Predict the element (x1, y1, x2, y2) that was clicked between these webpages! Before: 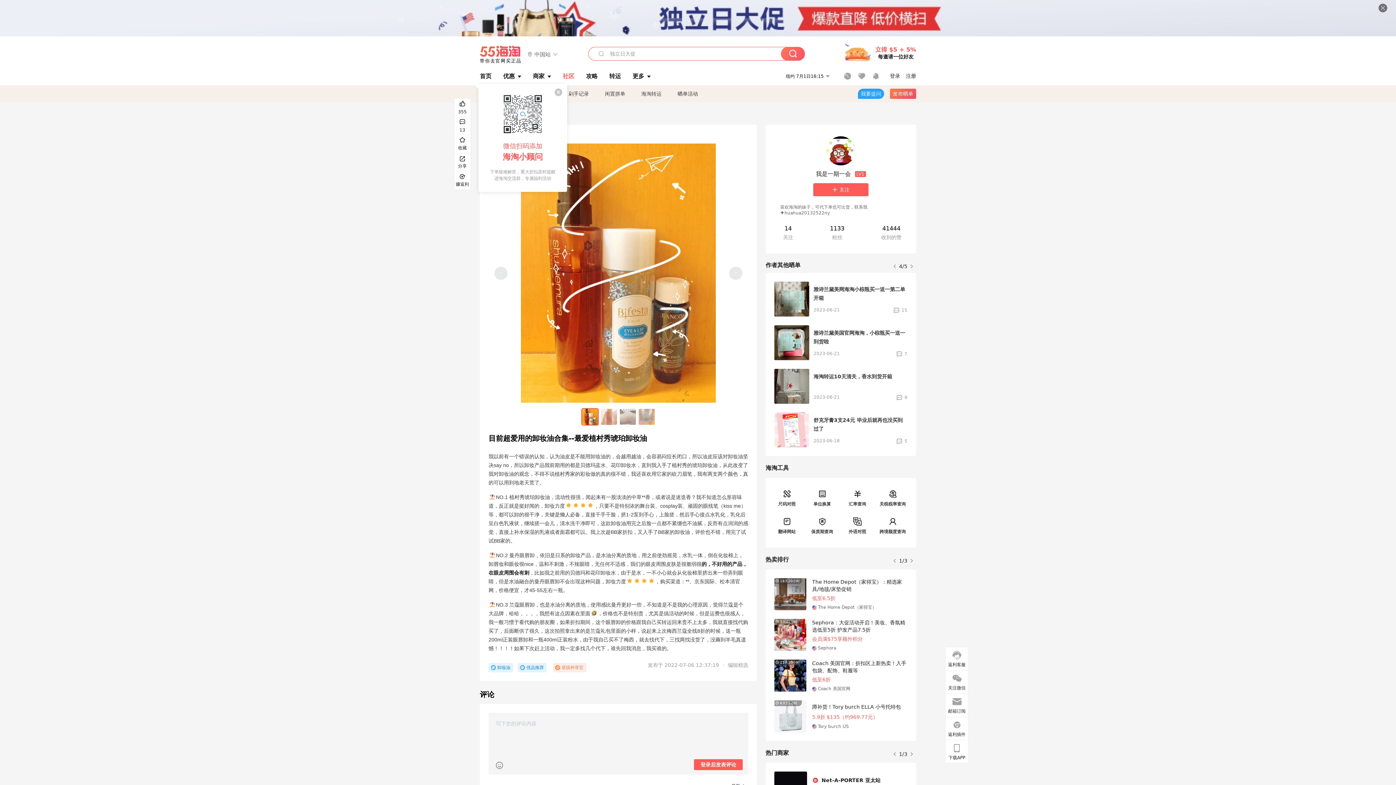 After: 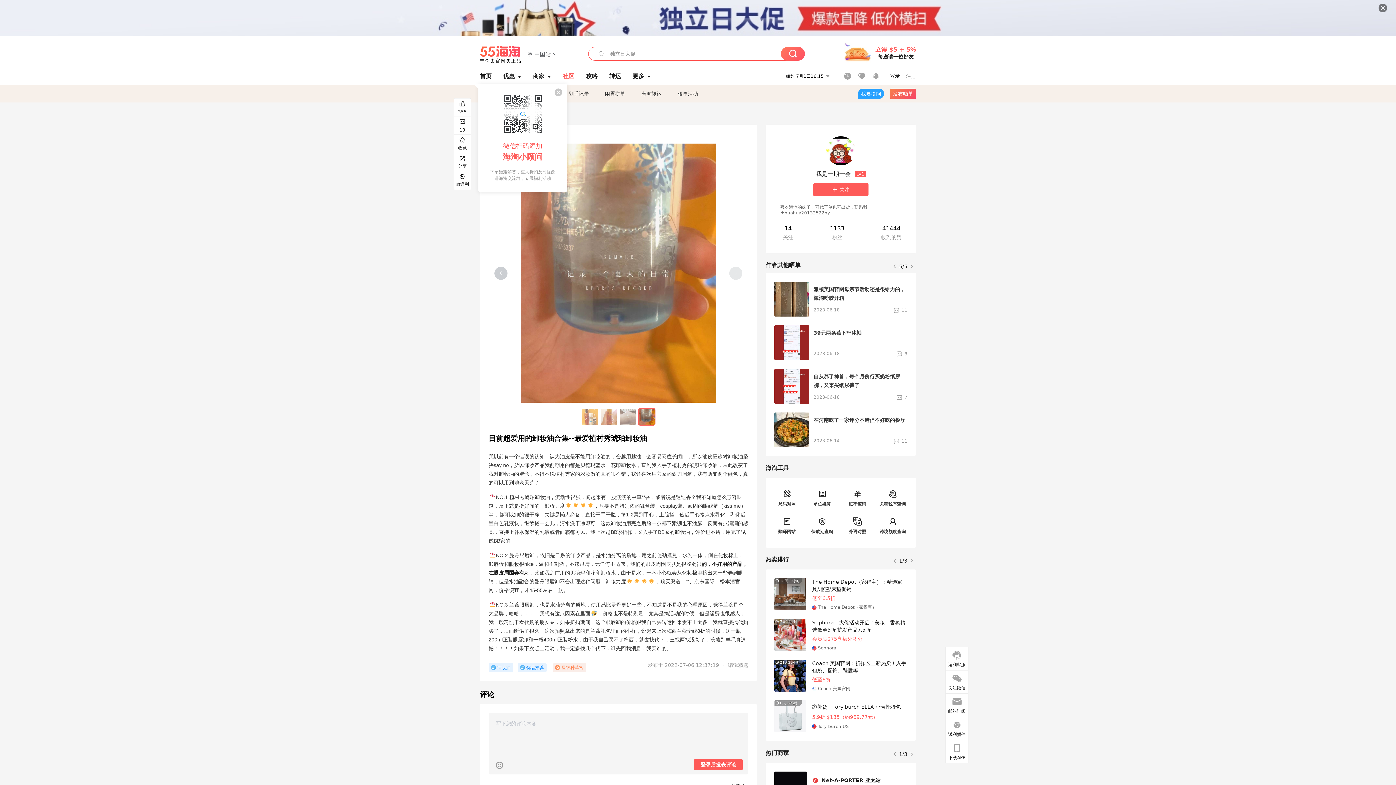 Action: bbox: (494, 266, 507, 279)